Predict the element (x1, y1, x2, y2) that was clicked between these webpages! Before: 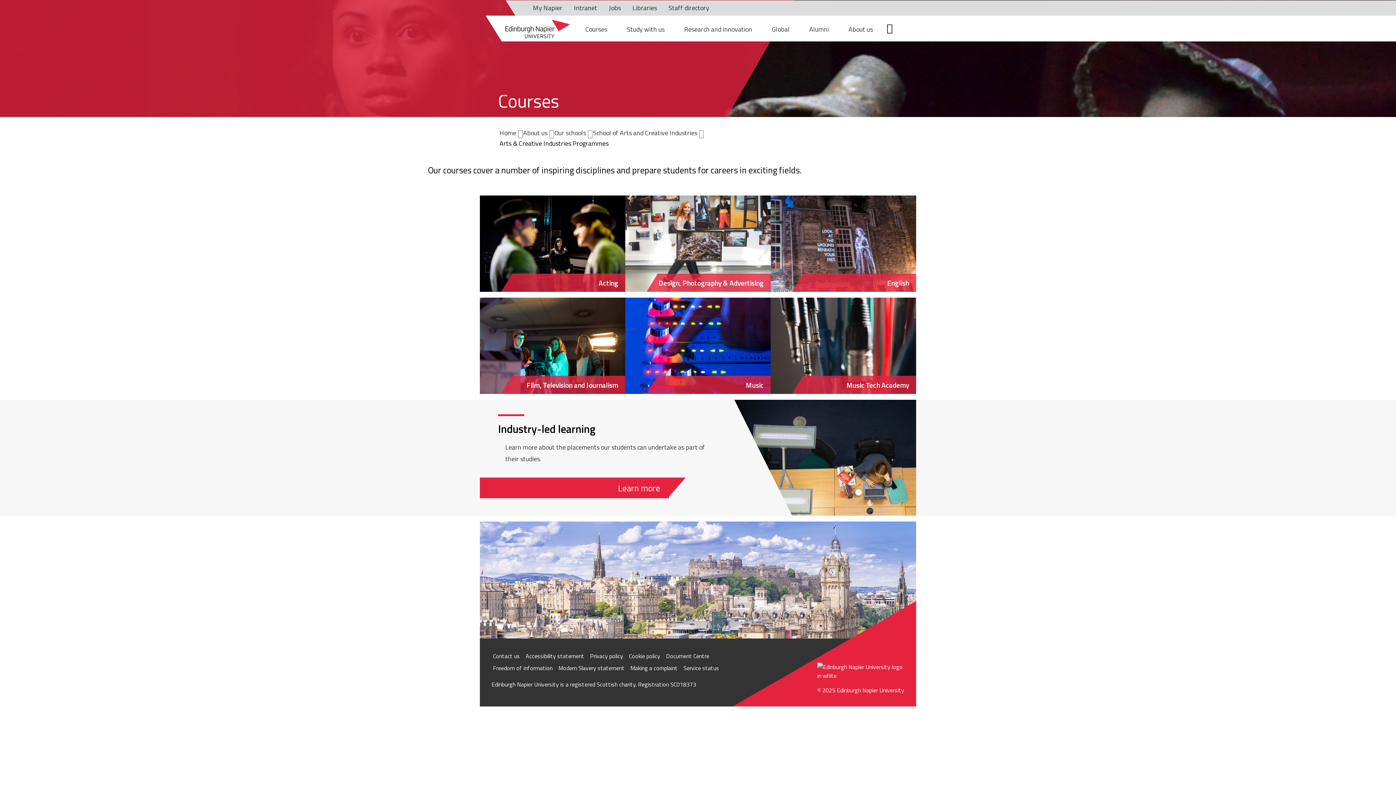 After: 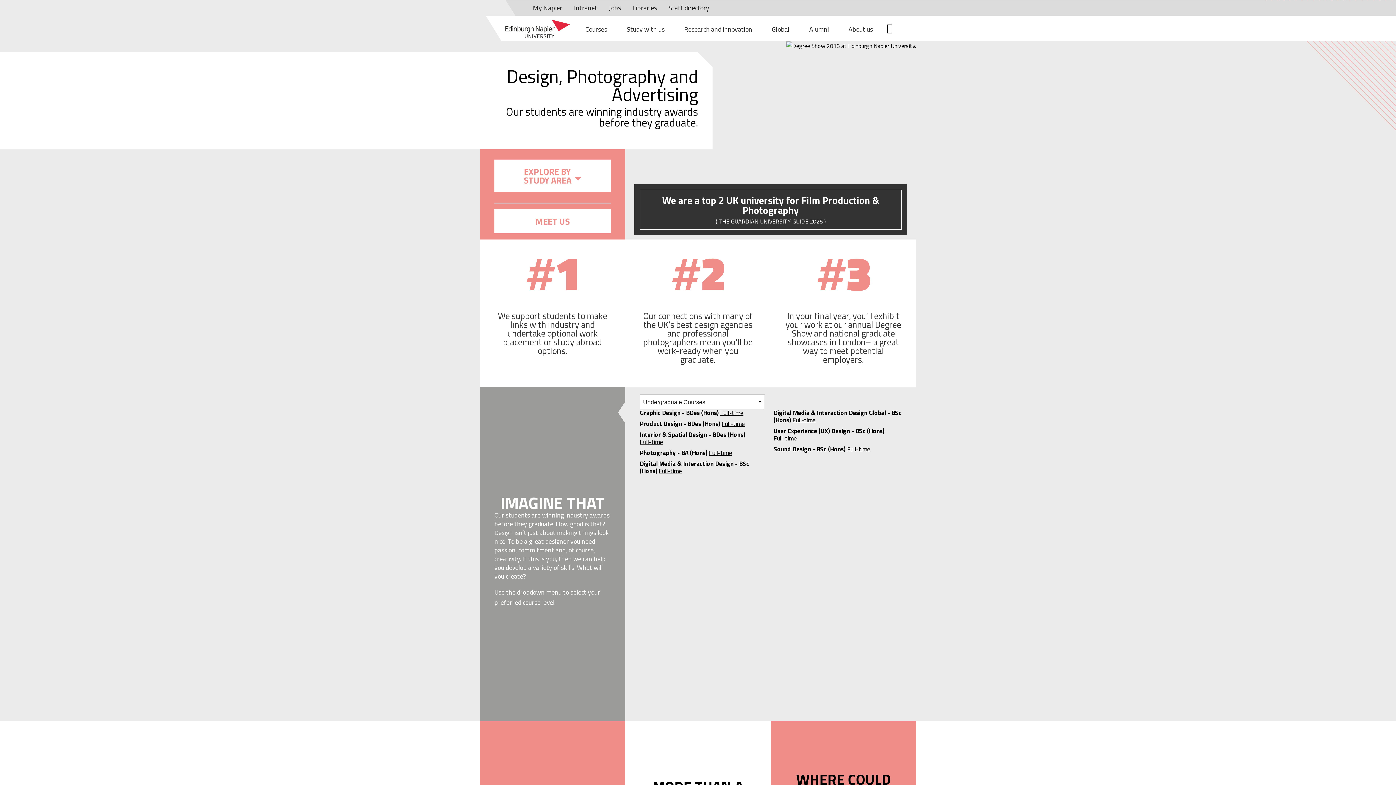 Action: bbox: (625, 195, 770, 292) label: Design, Photography & Advertising

